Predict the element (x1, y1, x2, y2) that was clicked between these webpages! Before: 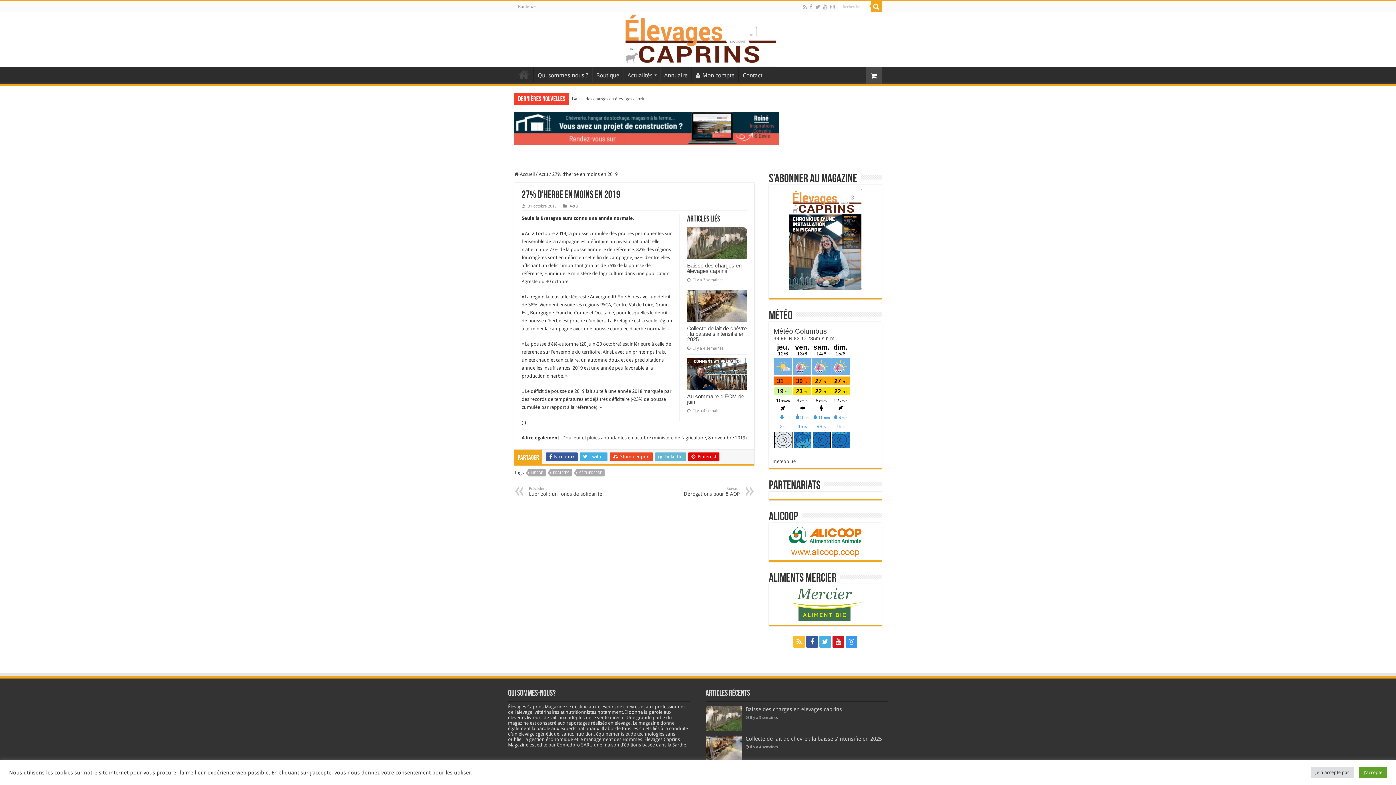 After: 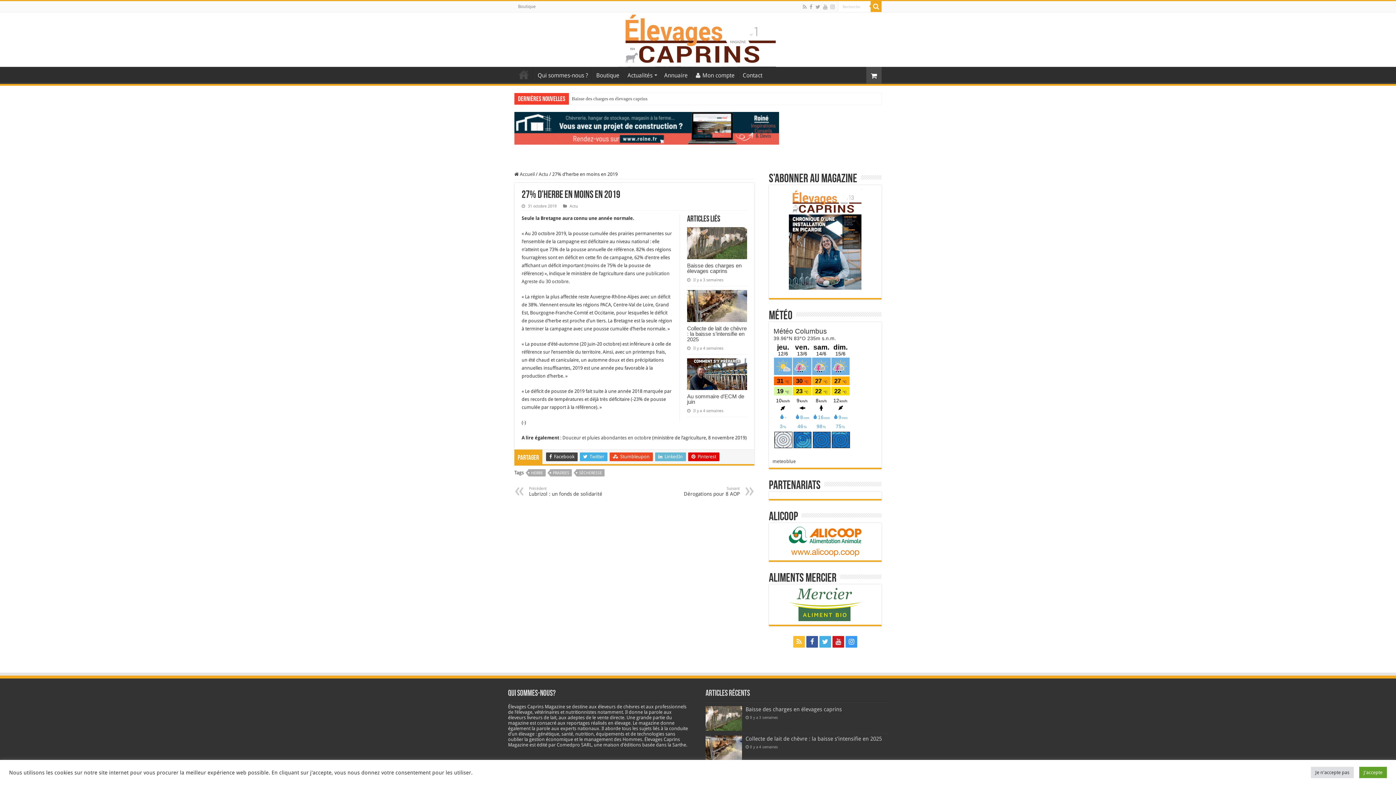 Action: bbox: (546, 452, 577, 461) label:  Facebook